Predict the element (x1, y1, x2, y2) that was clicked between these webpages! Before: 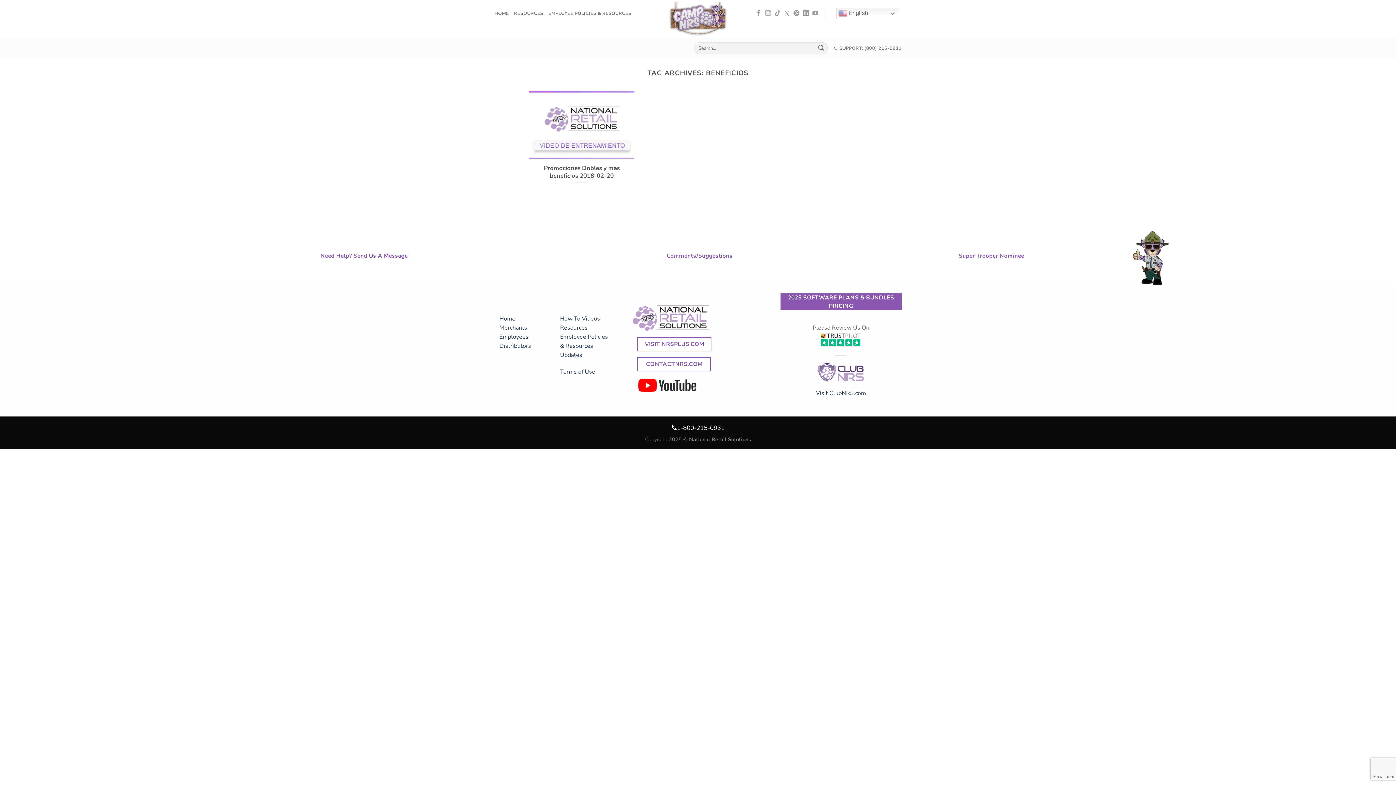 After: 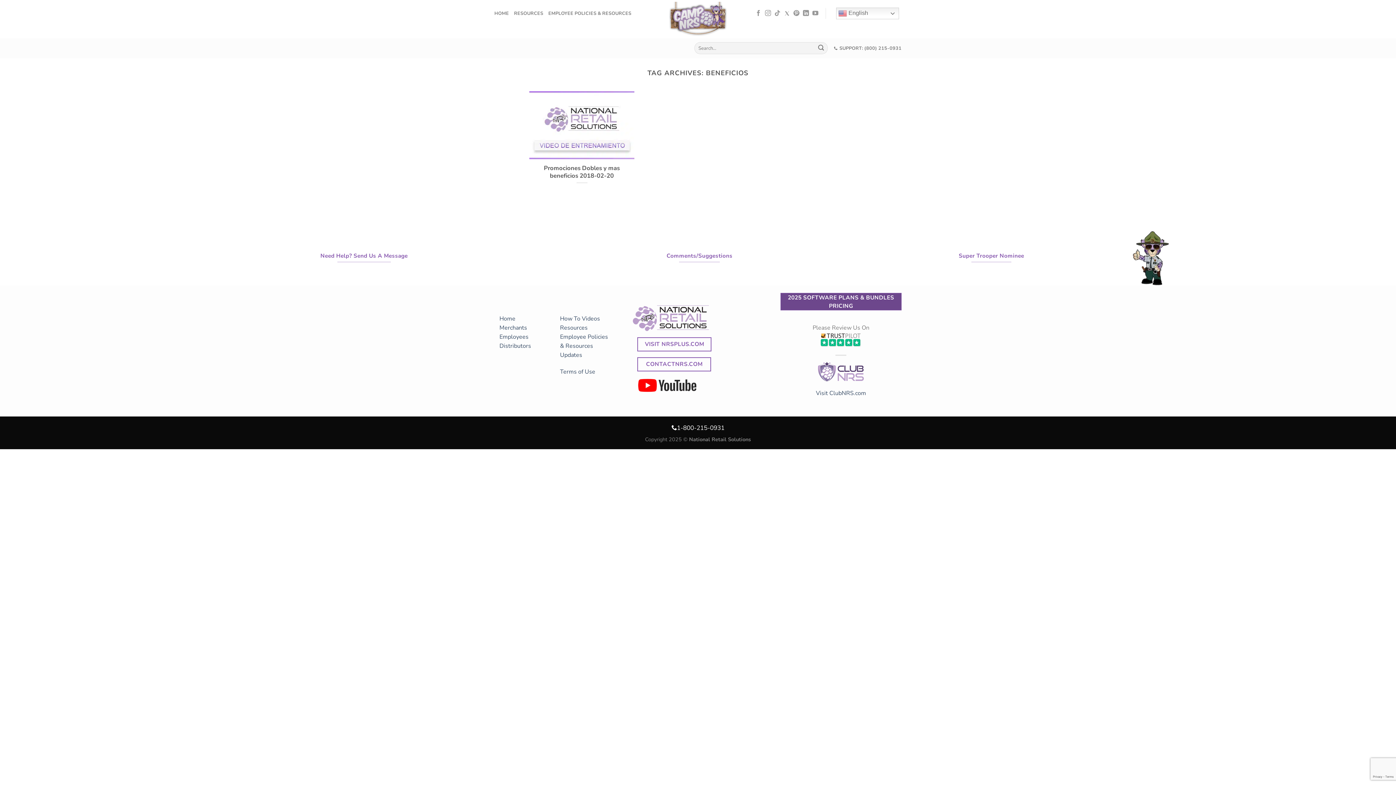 Action: bbox: (780, 293, 901, 310) label: 2025 SOFTWARE PLANS & BUNDLES PRICING
